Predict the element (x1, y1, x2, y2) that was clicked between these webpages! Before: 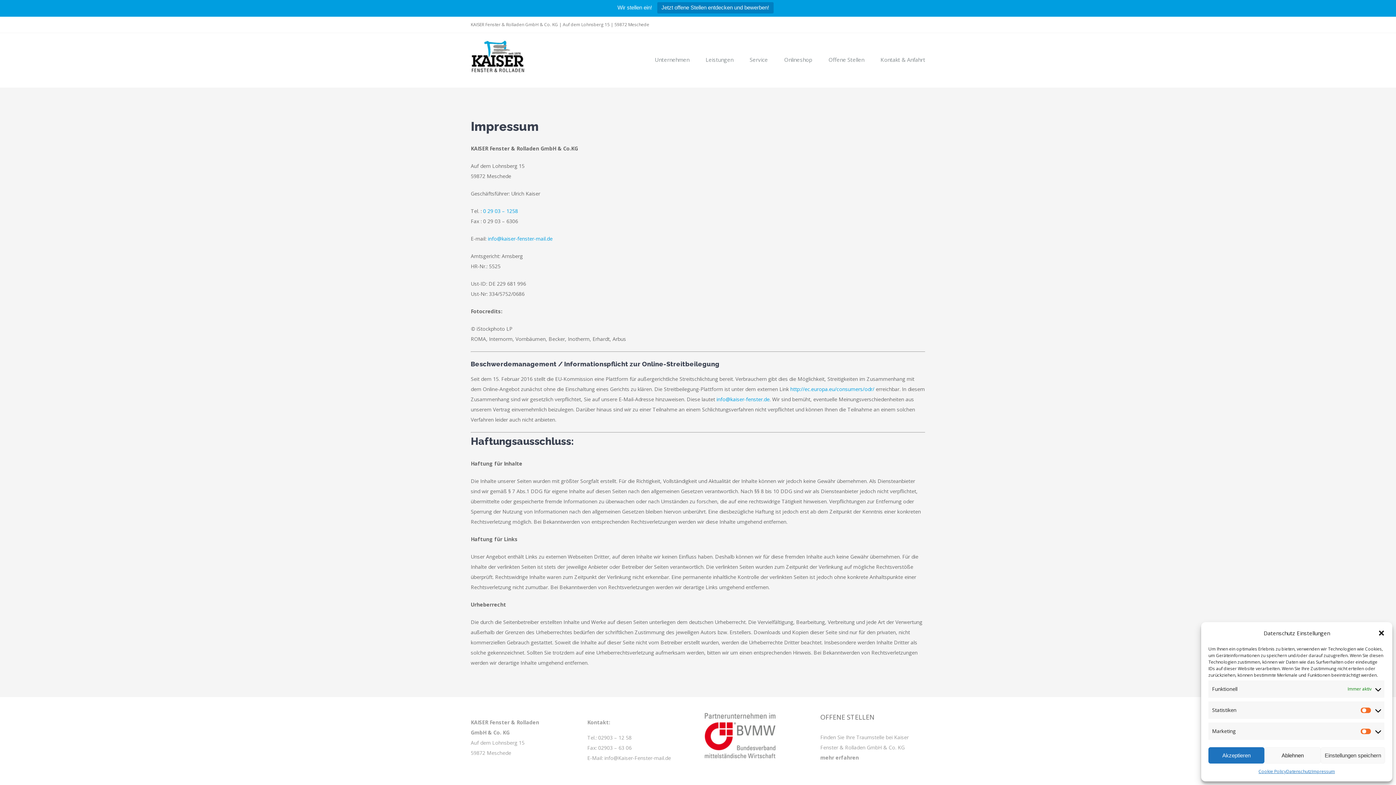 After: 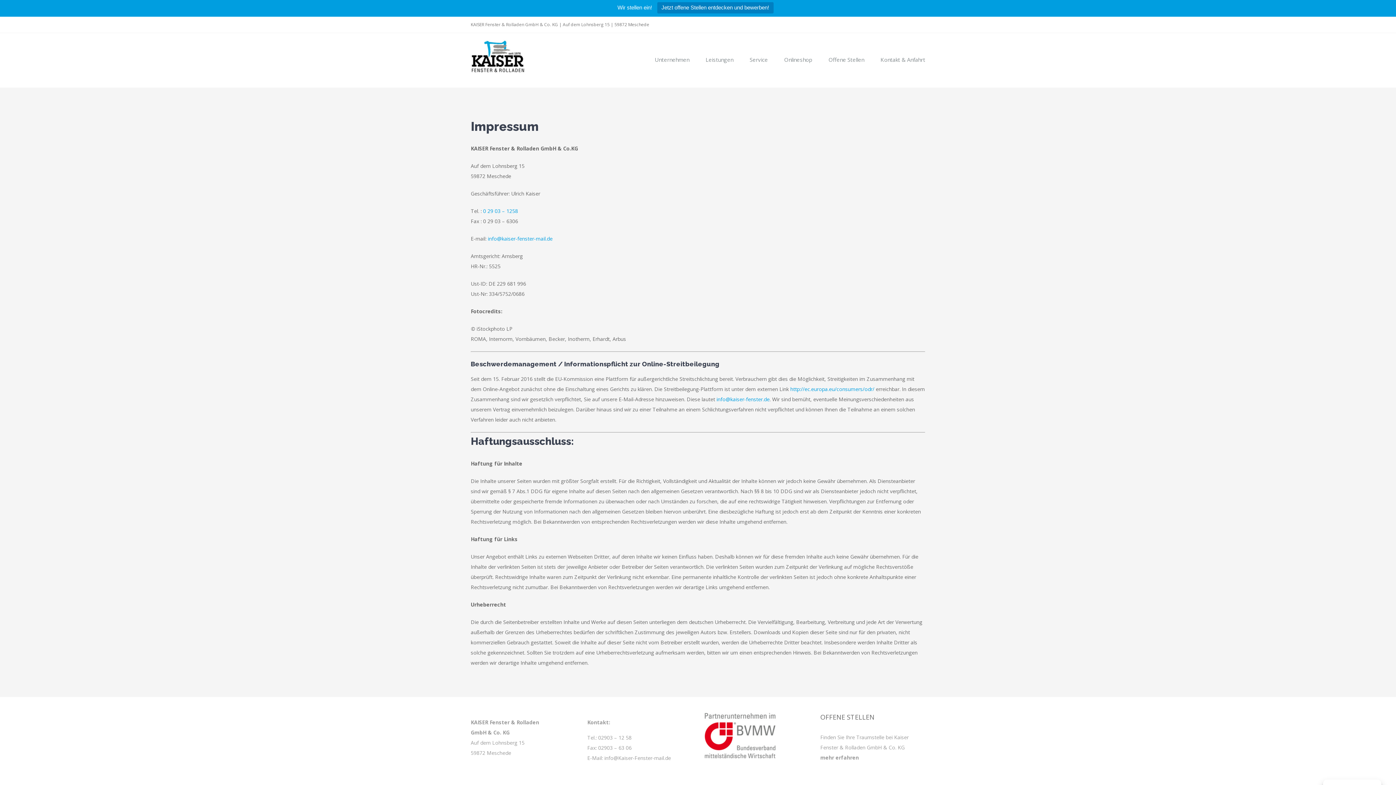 Action: bbox: (1208, 747, 1264, 764) label: Akzeptieren